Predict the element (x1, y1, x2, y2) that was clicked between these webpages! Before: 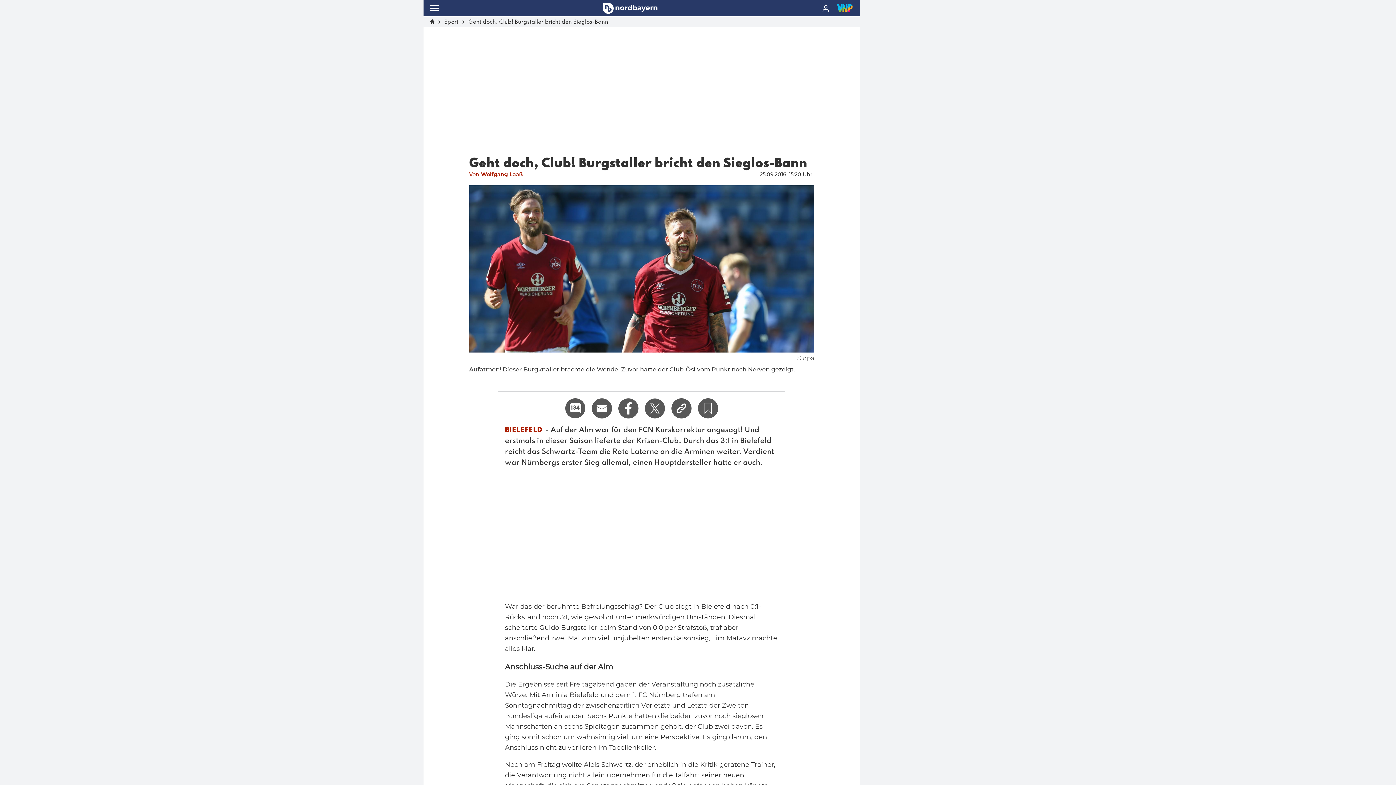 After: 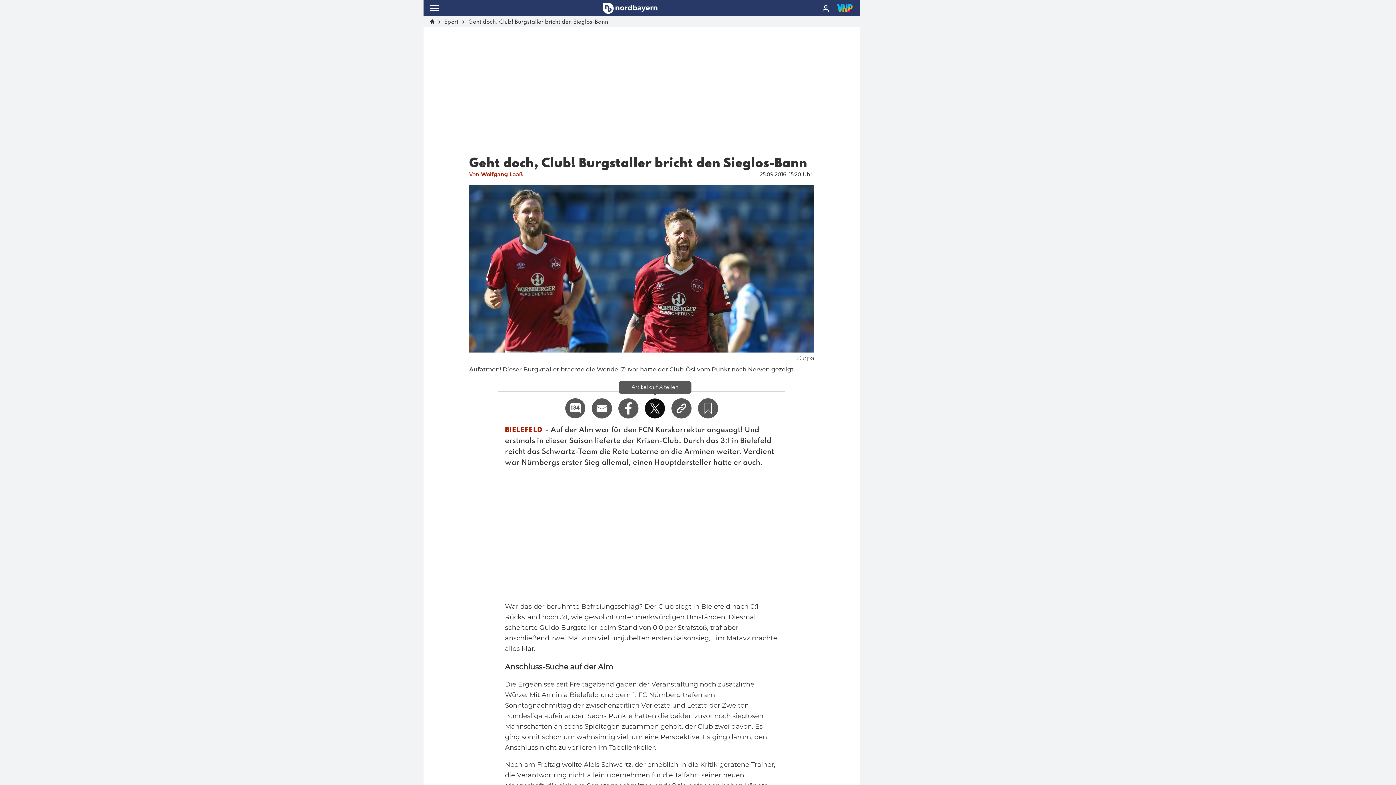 Action: bbox: (645, 398, 665, 418)